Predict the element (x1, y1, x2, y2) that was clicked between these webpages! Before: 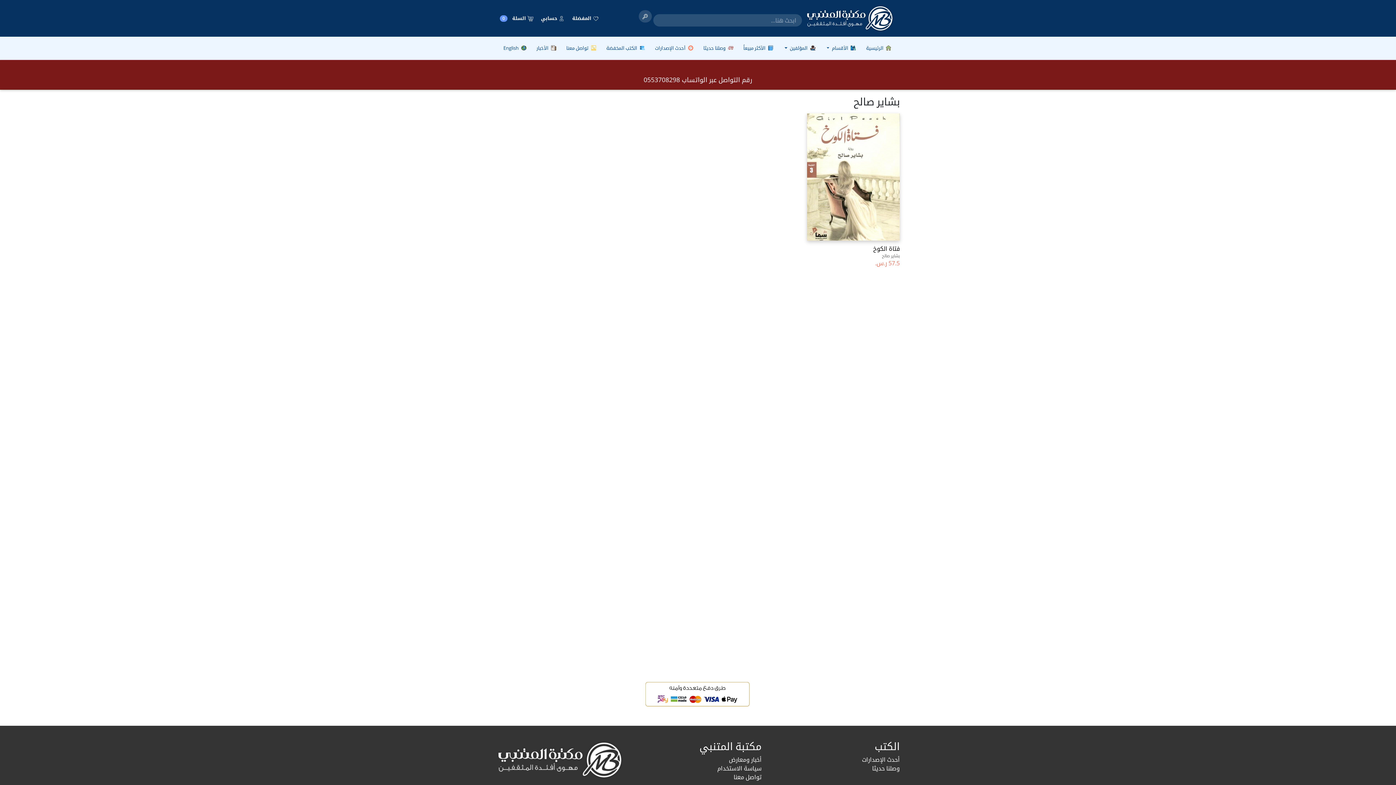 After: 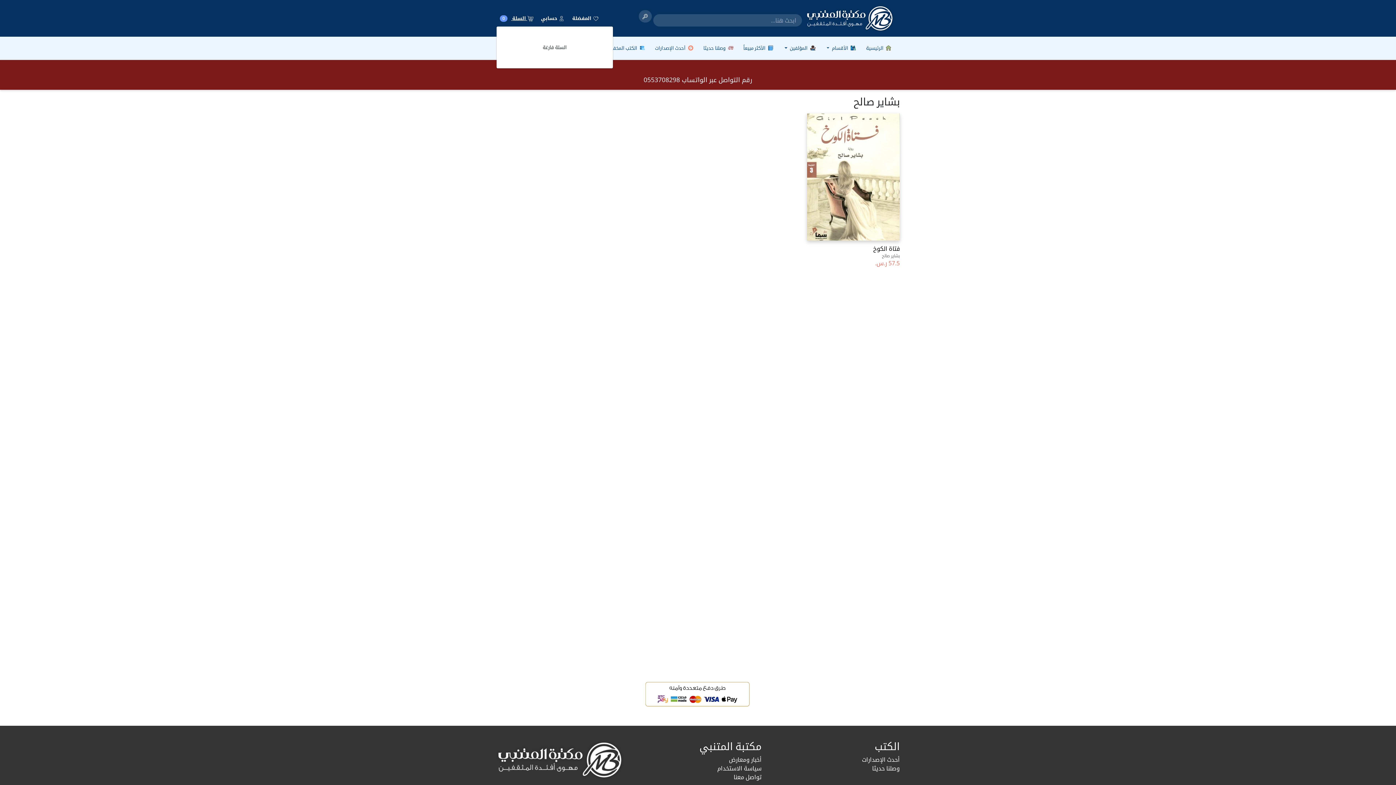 Action: label:  السلة 0 bbox: (500, 14, 533, 21)